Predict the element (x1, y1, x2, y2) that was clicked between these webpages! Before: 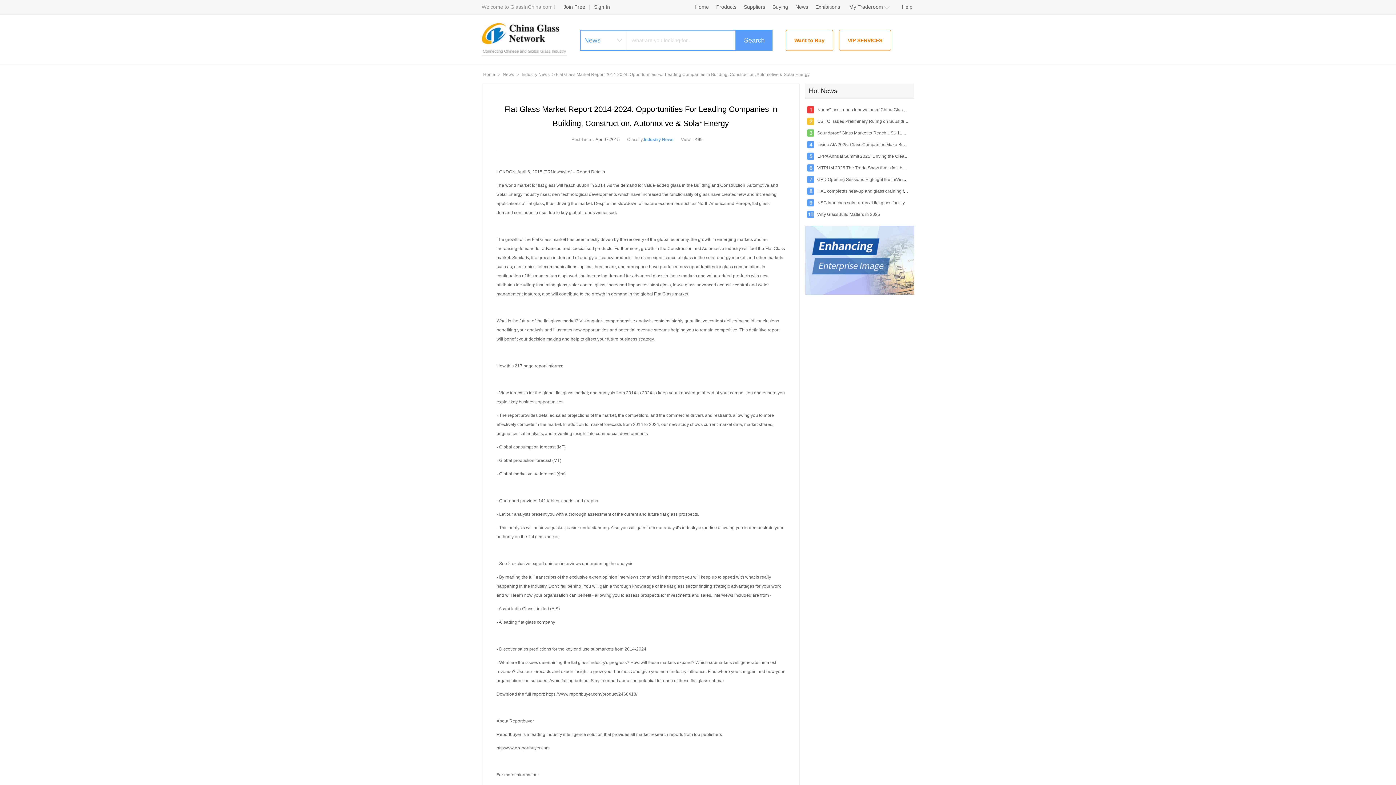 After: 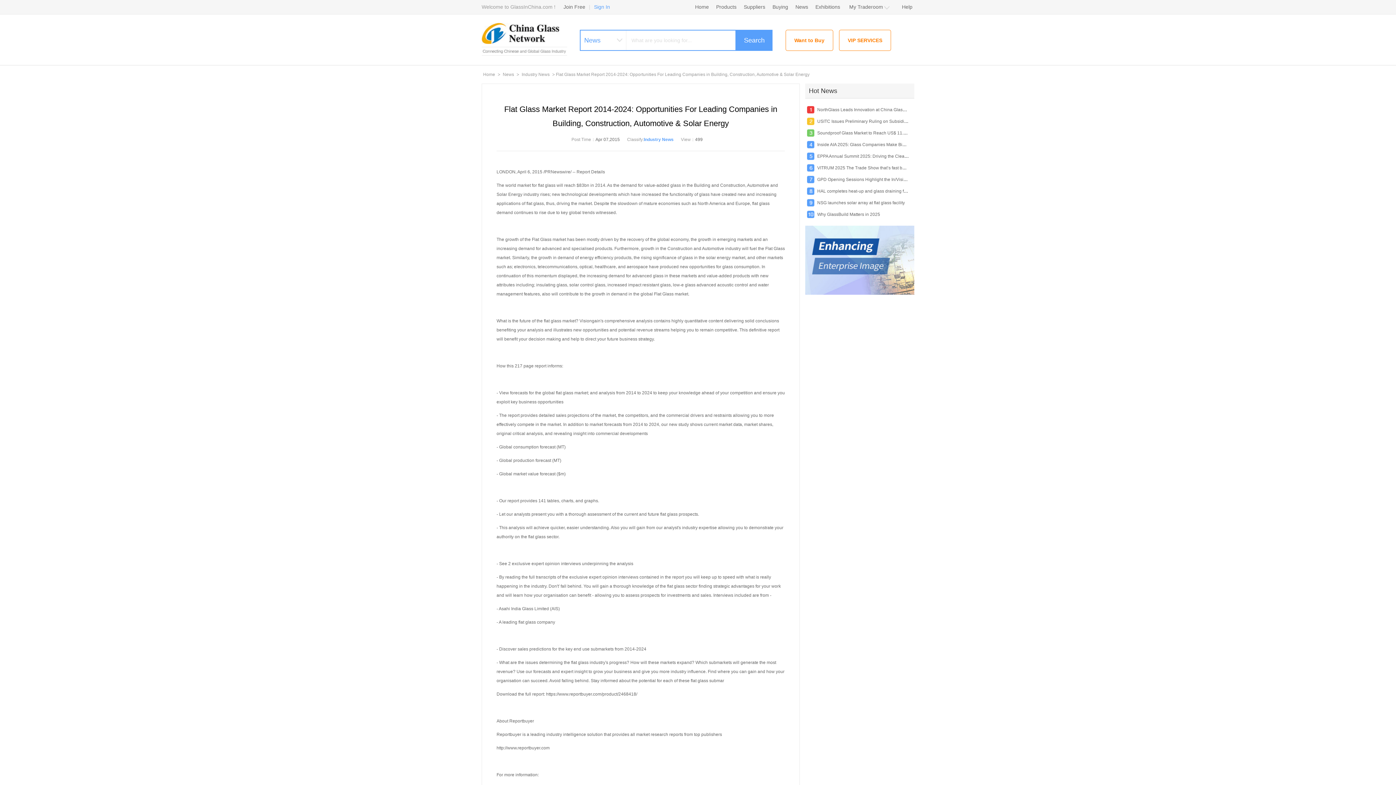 Action: label: Sign In bbox: (590, 4, 613, 9)